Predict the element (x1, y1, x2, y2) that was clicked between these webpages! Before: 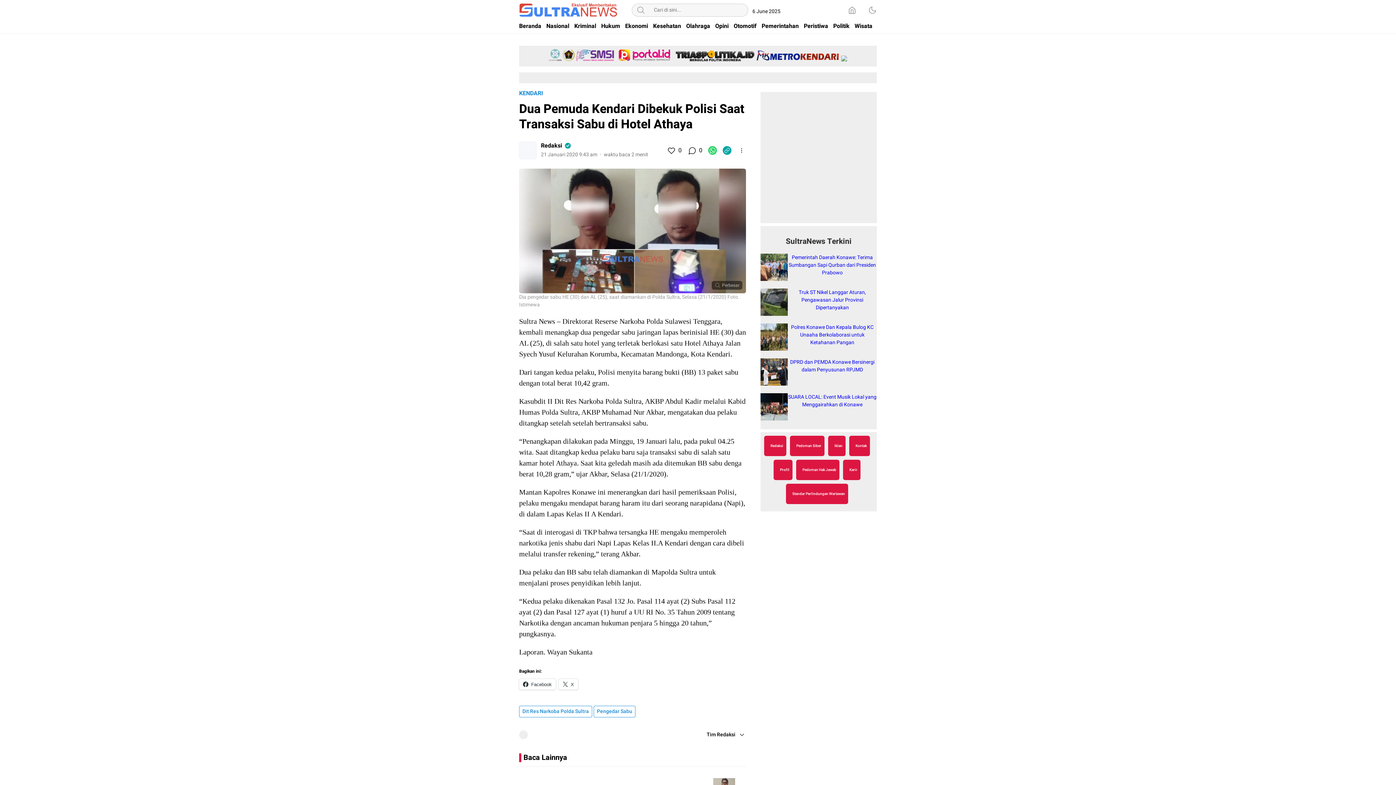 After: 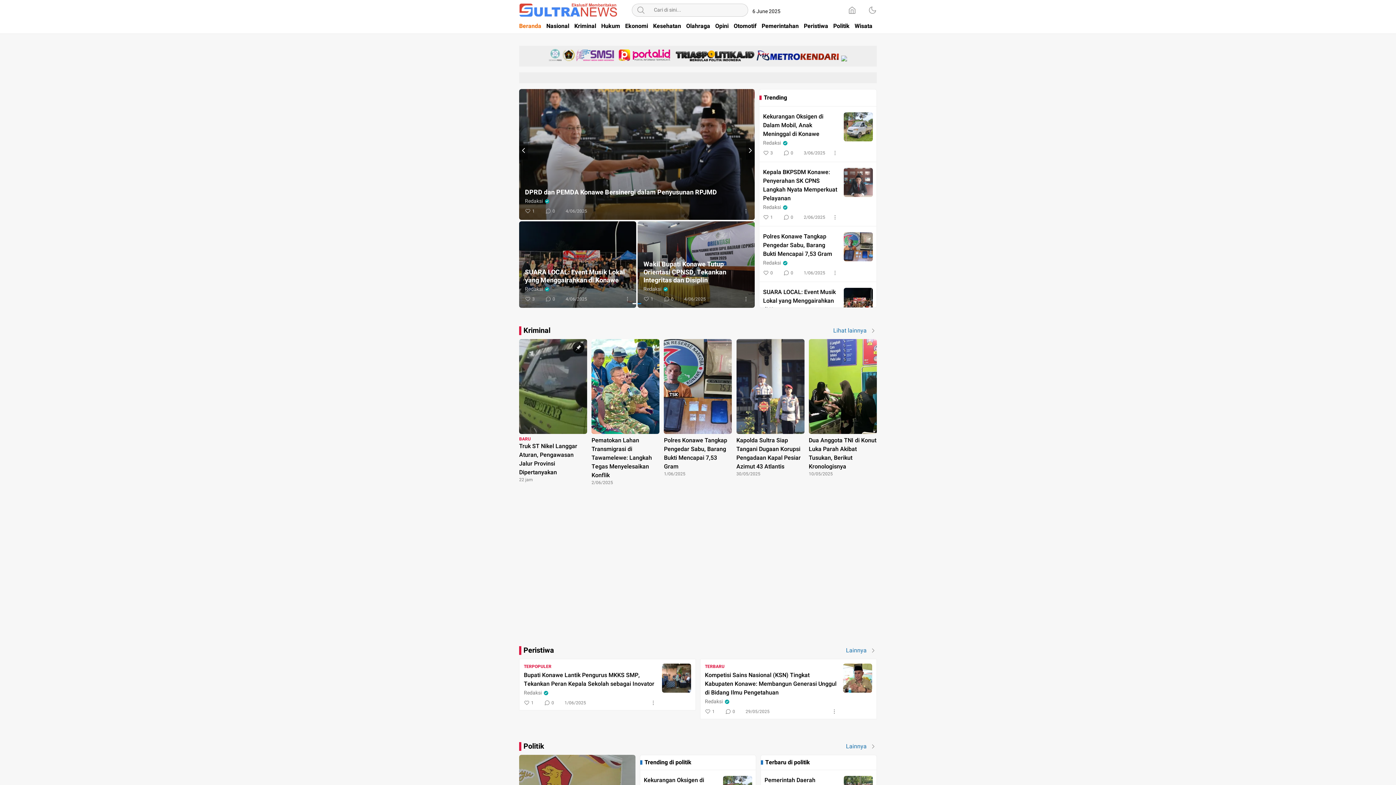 Action: bbox: (519, 3, 617, 17)